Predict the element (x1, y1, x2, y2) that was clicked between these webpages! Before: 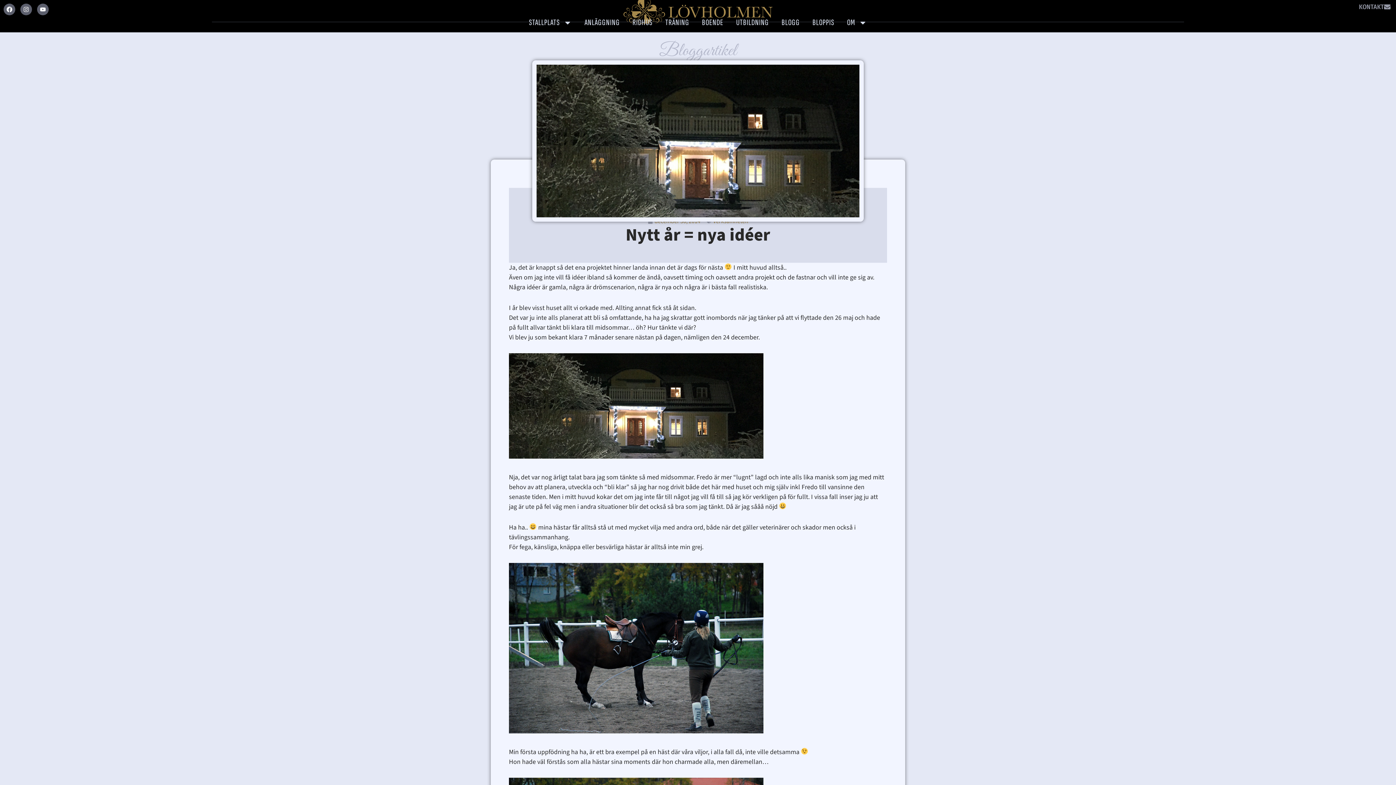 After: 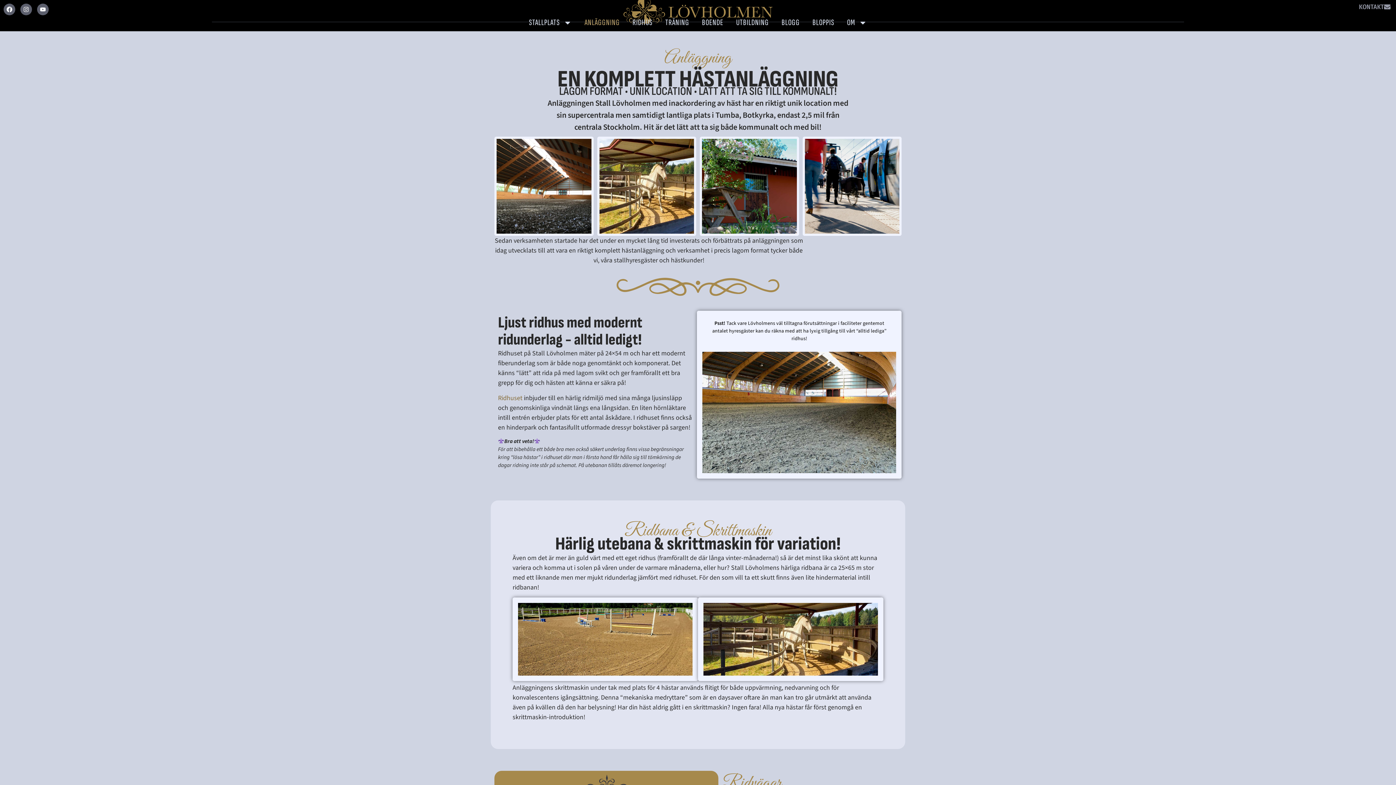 Action: label: ANLÄGGNING bbox: (581, 16, 623, 28)